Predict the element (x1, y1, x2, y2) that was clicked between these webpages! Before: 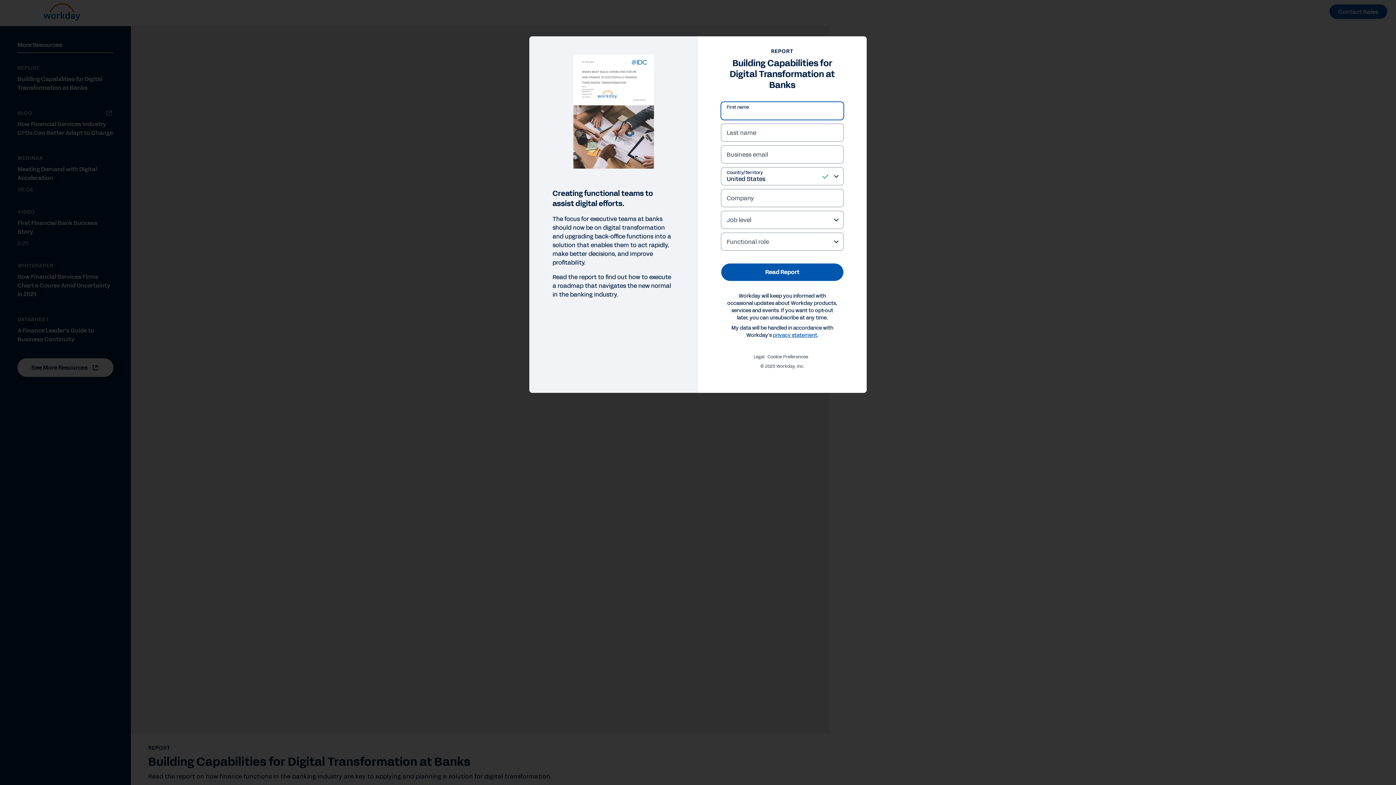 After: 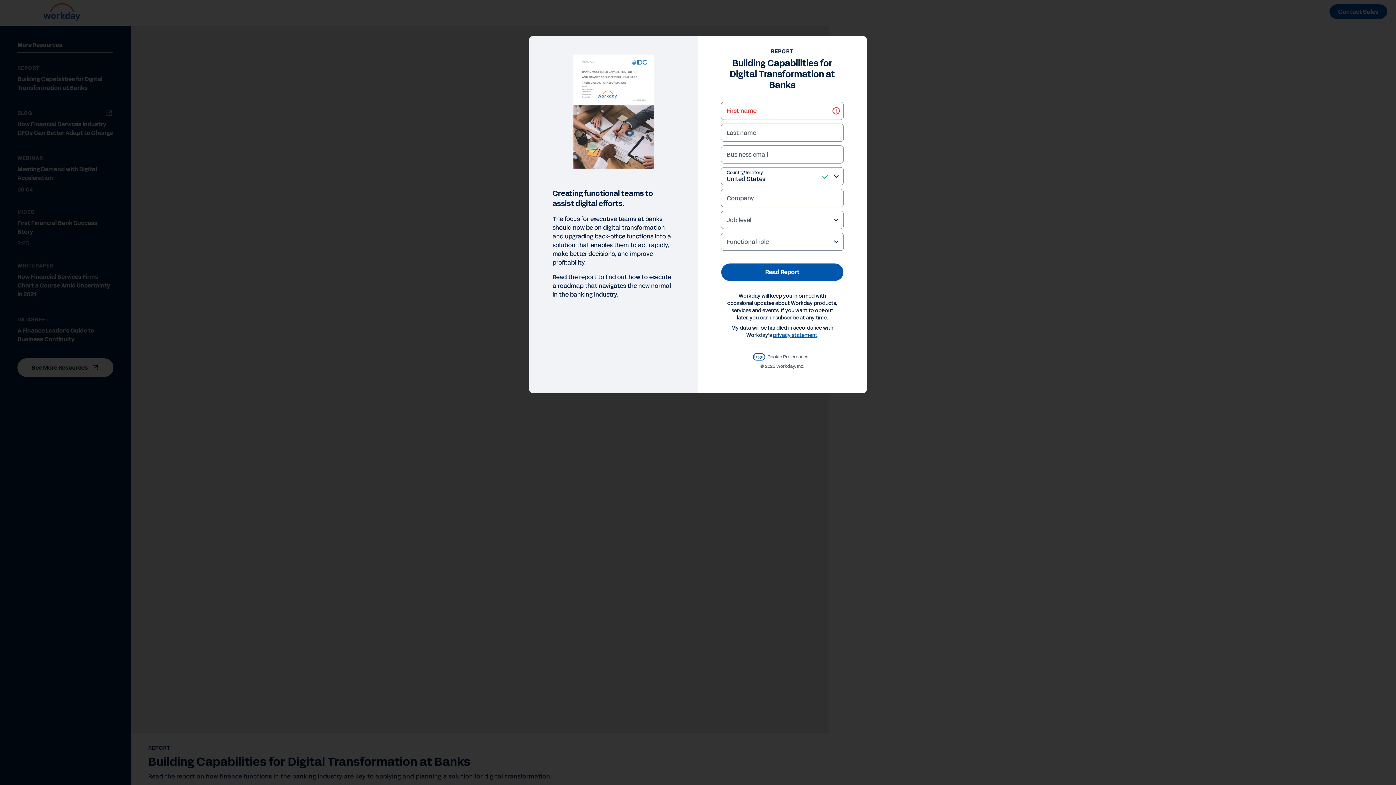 Action: label: Legal bbox: (753, 120, 764, 125)